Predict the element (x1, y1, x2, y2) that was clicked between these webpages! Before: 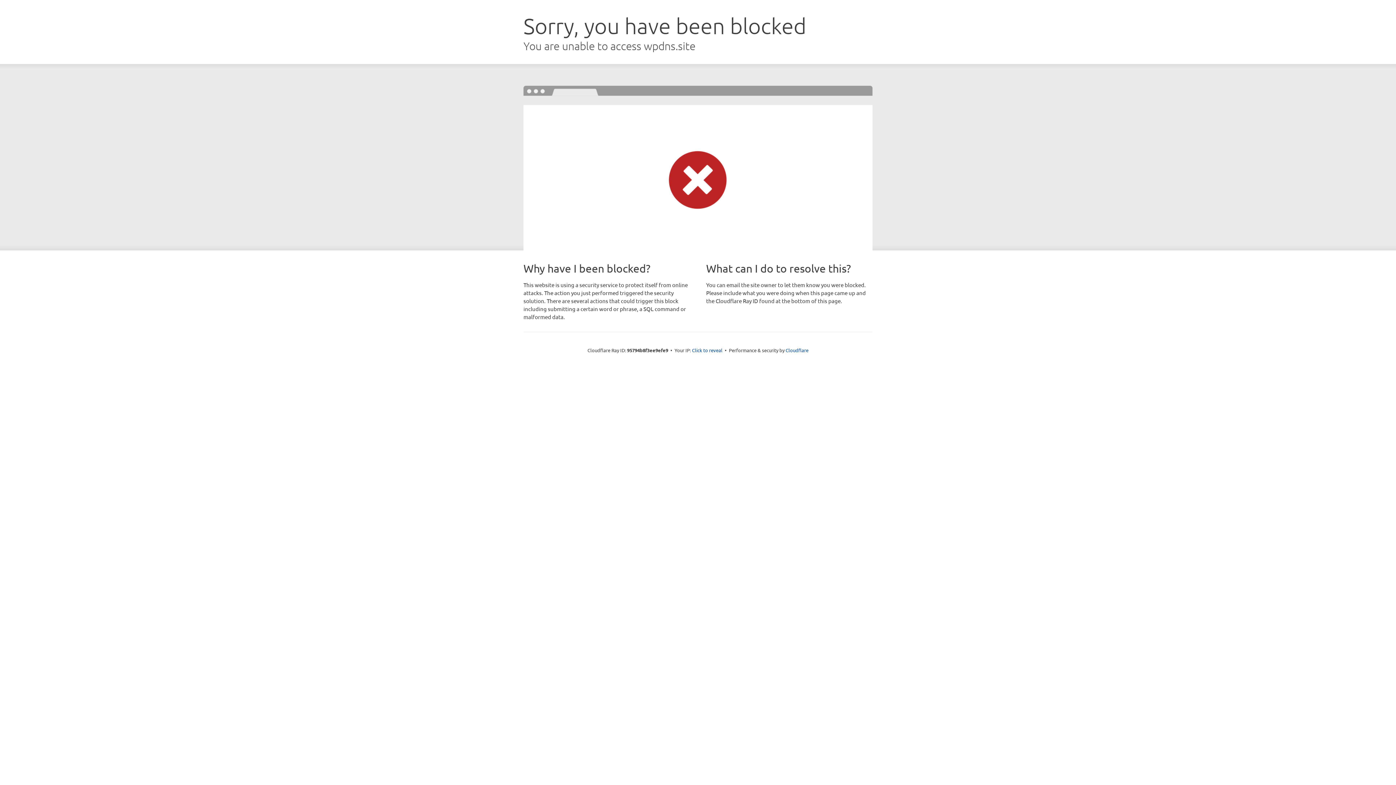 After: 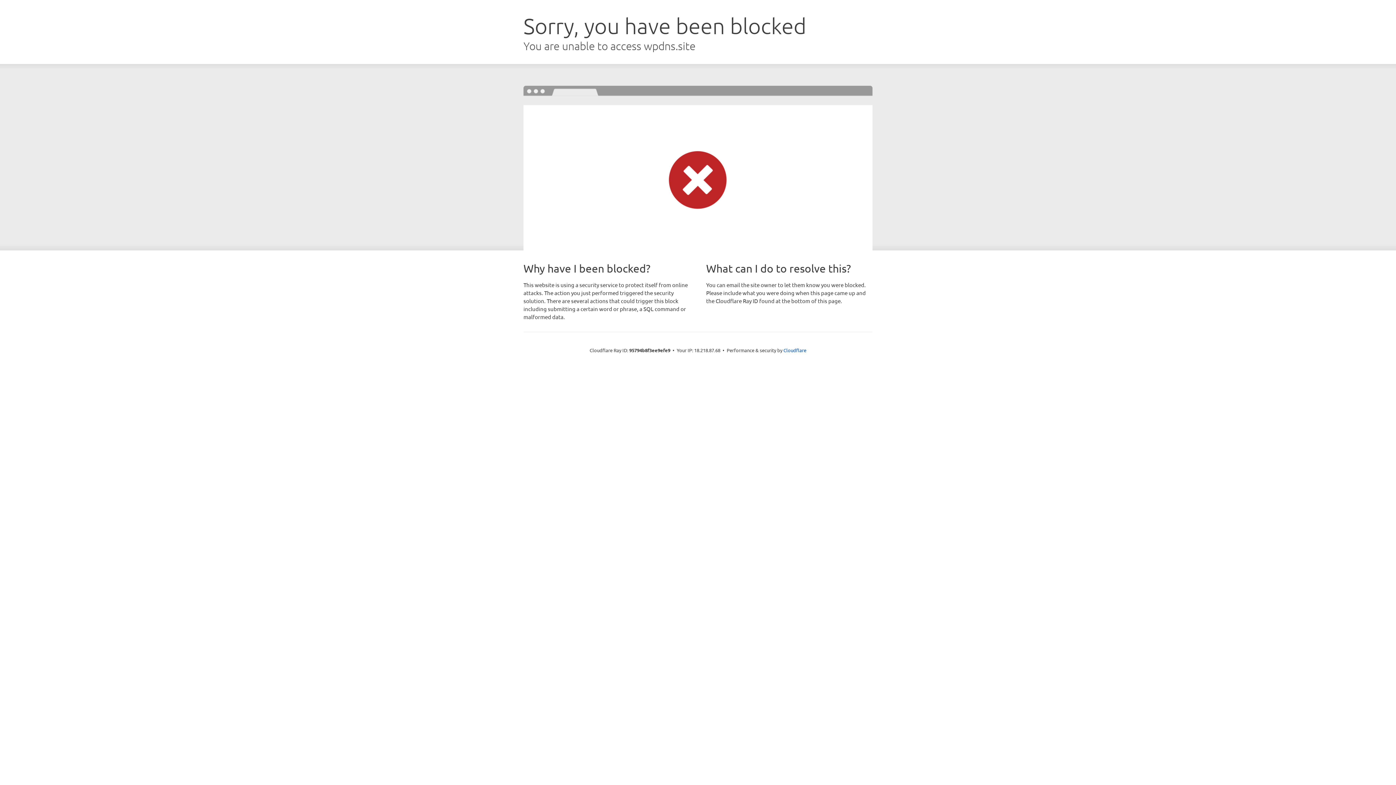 Action: bbox: (692, 346, 722, 353) label: Click to reveal